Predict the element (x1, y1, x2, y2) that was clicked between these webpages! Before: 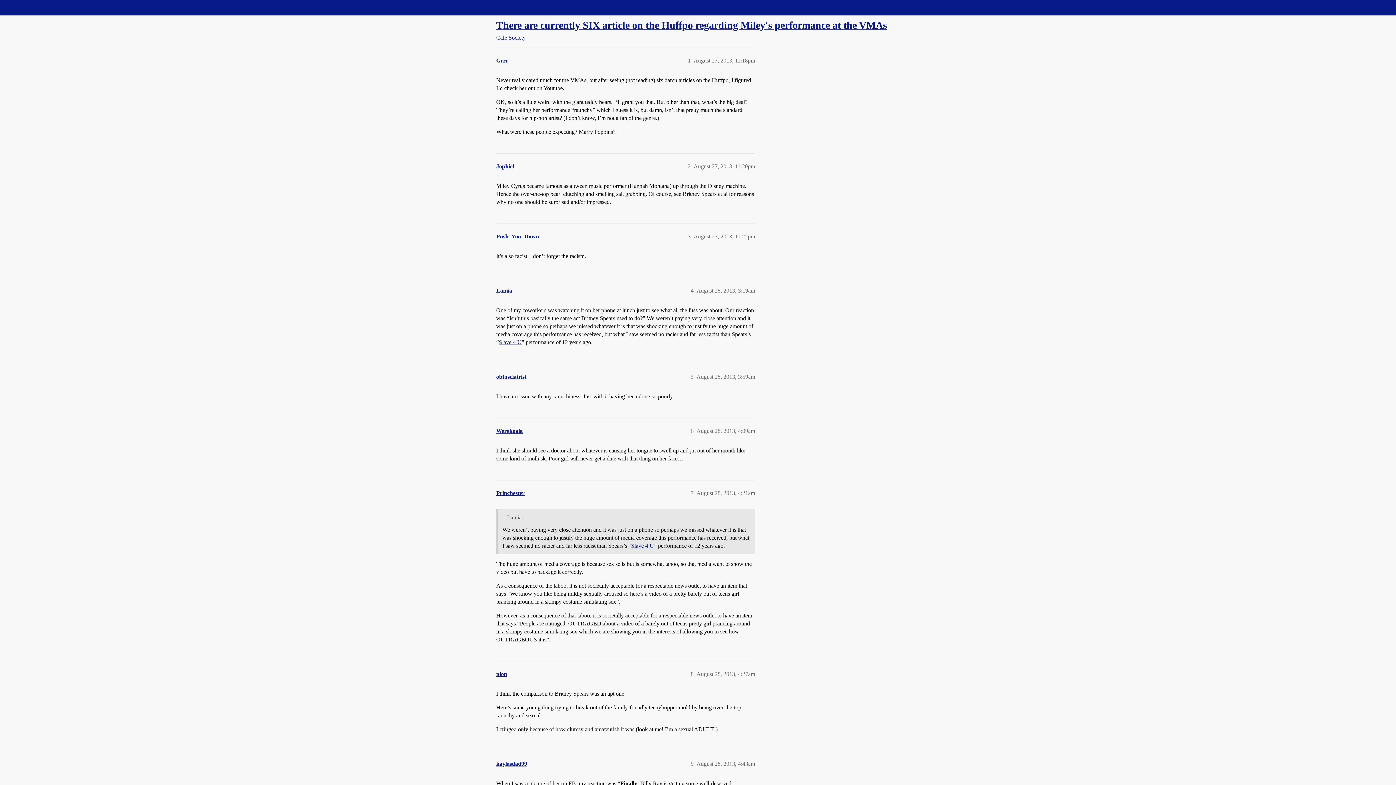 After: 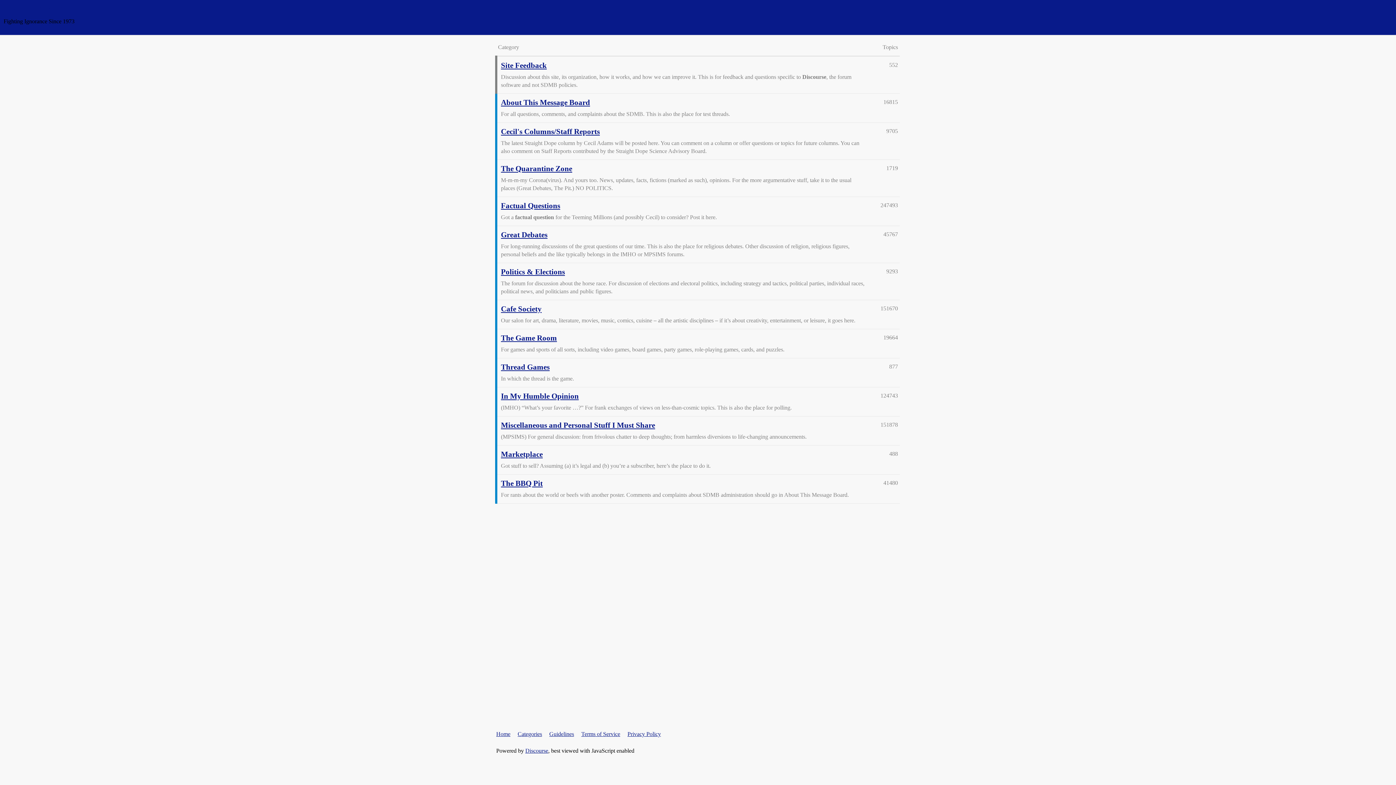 Action: bbox: (3, 4, 72, 10) label: Straight Dope Message Board